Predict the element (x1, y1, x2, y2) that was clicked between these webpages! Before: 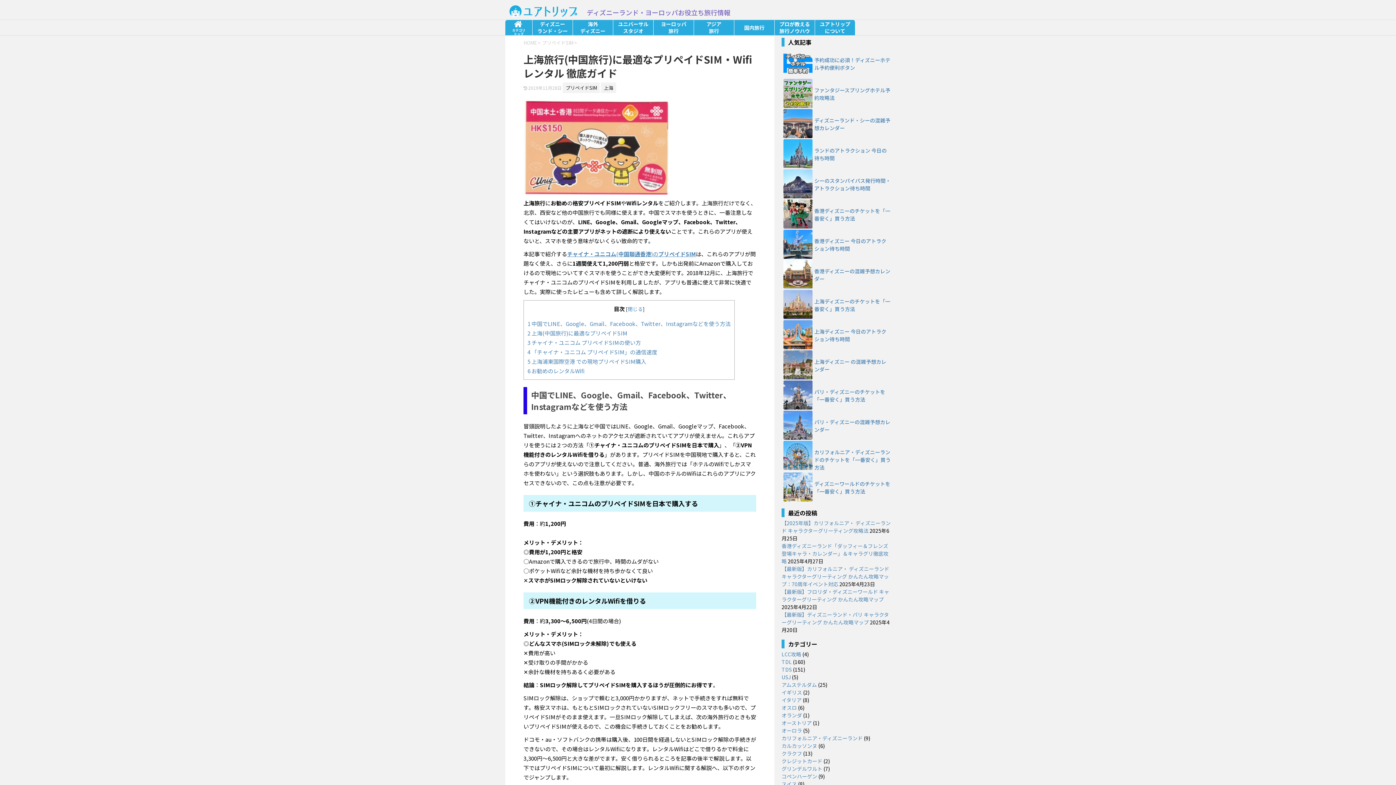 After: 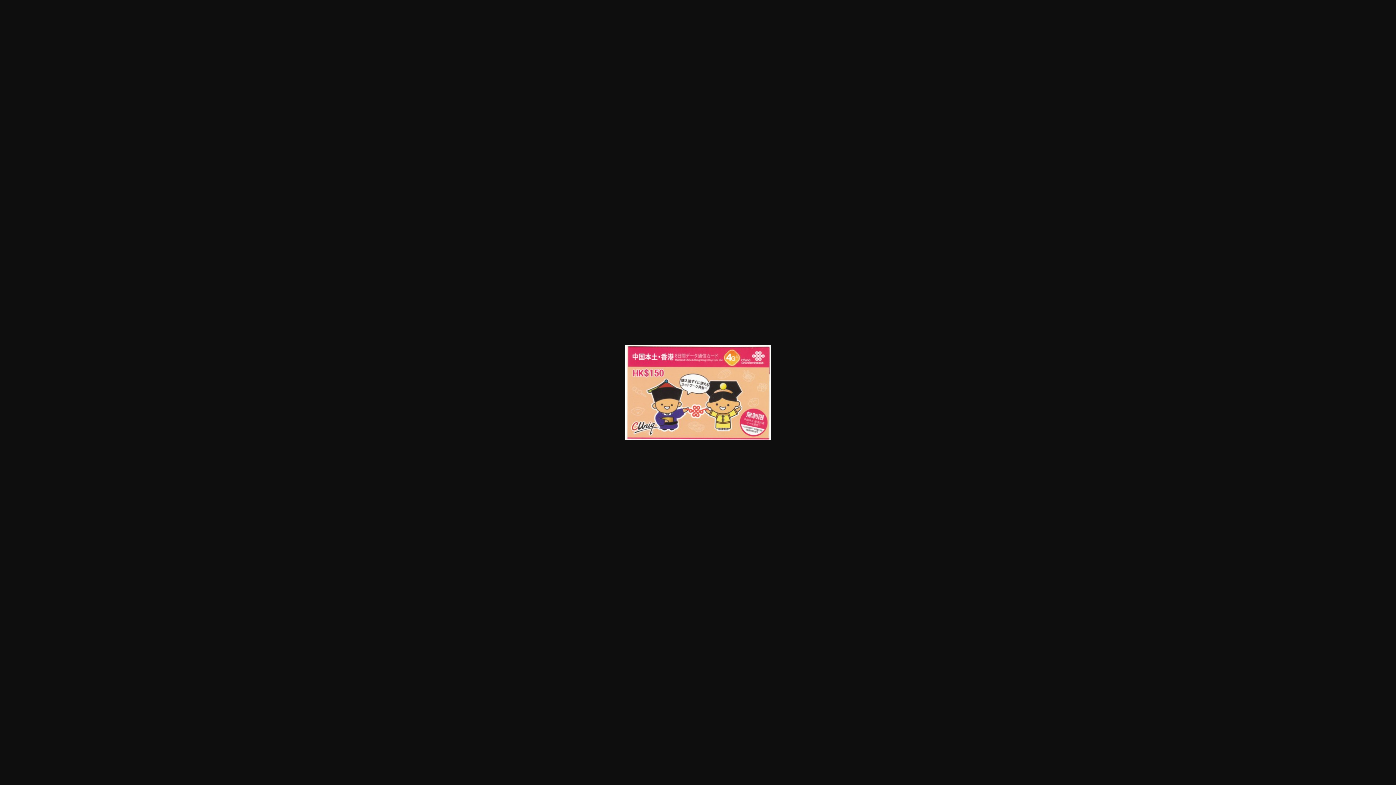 Action: bbox: (523, 189, 669, 197)